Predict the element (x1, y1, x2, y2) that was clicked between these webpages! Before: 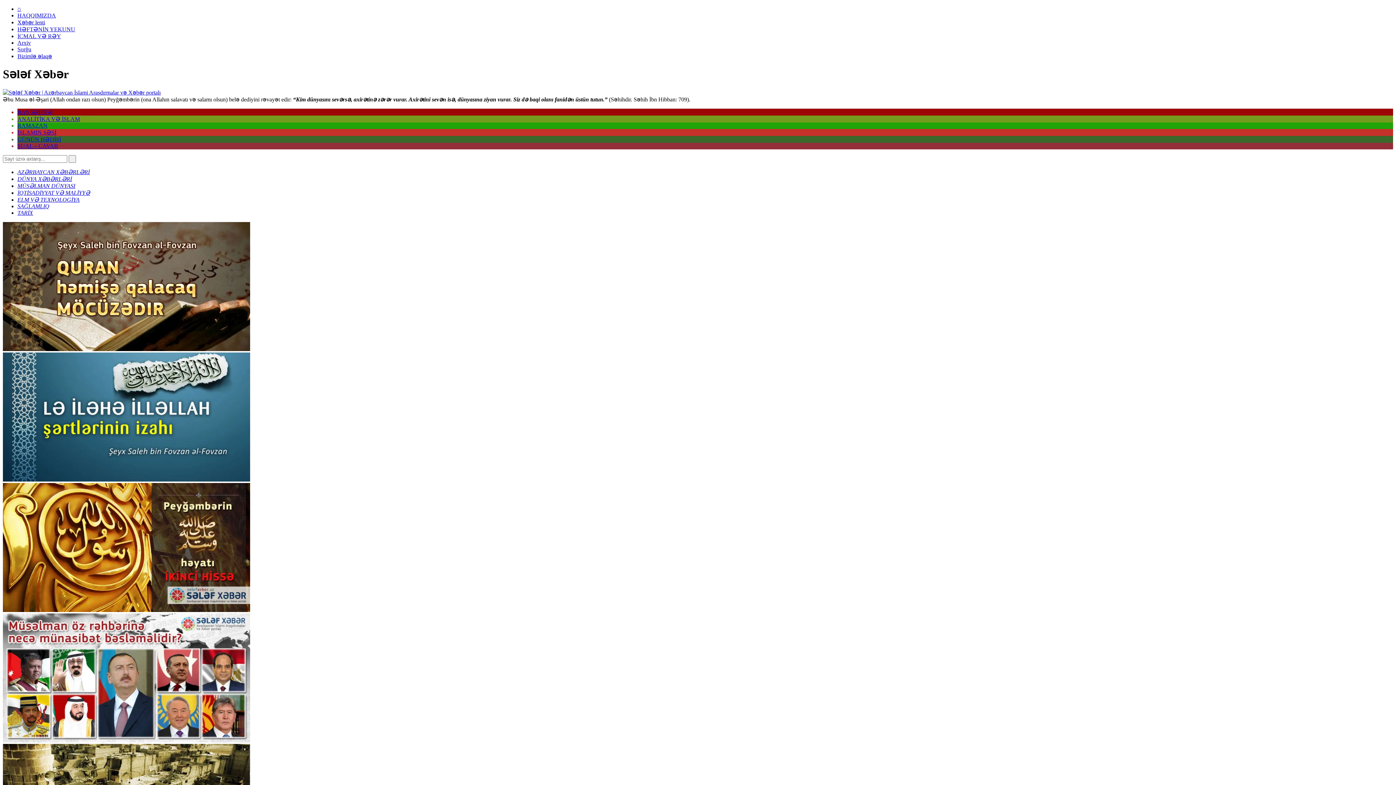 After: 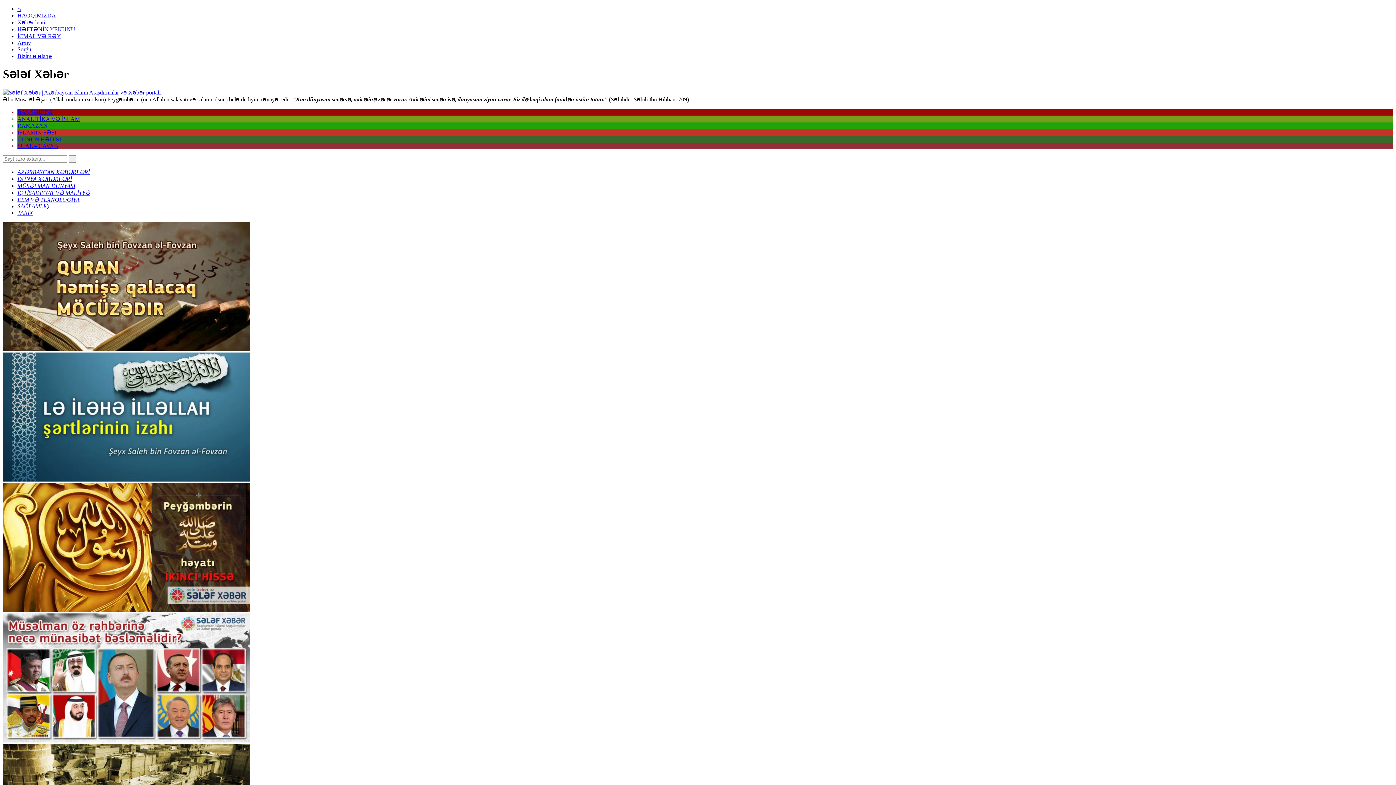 Action: label: HAQQIMIZDA bbox: (17, 12, 56, 18)